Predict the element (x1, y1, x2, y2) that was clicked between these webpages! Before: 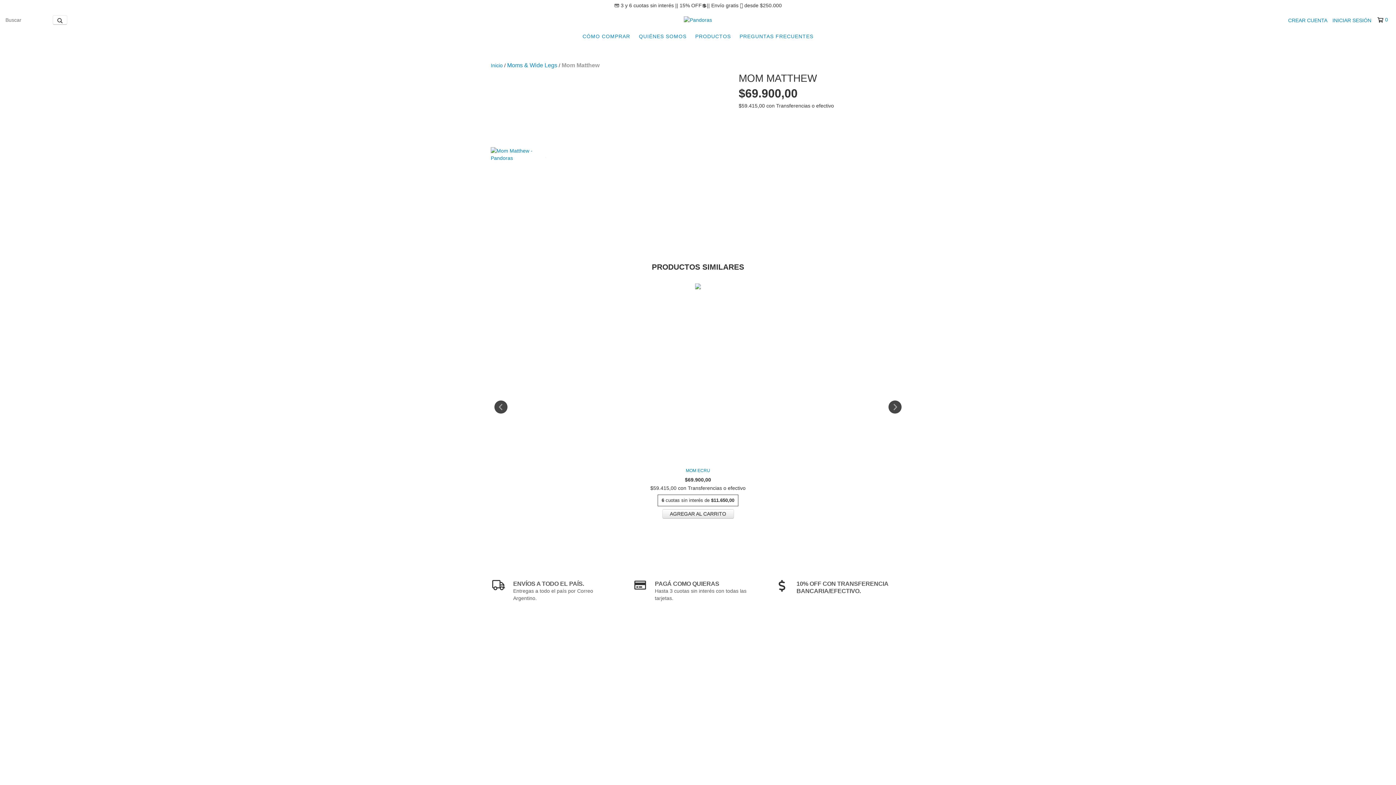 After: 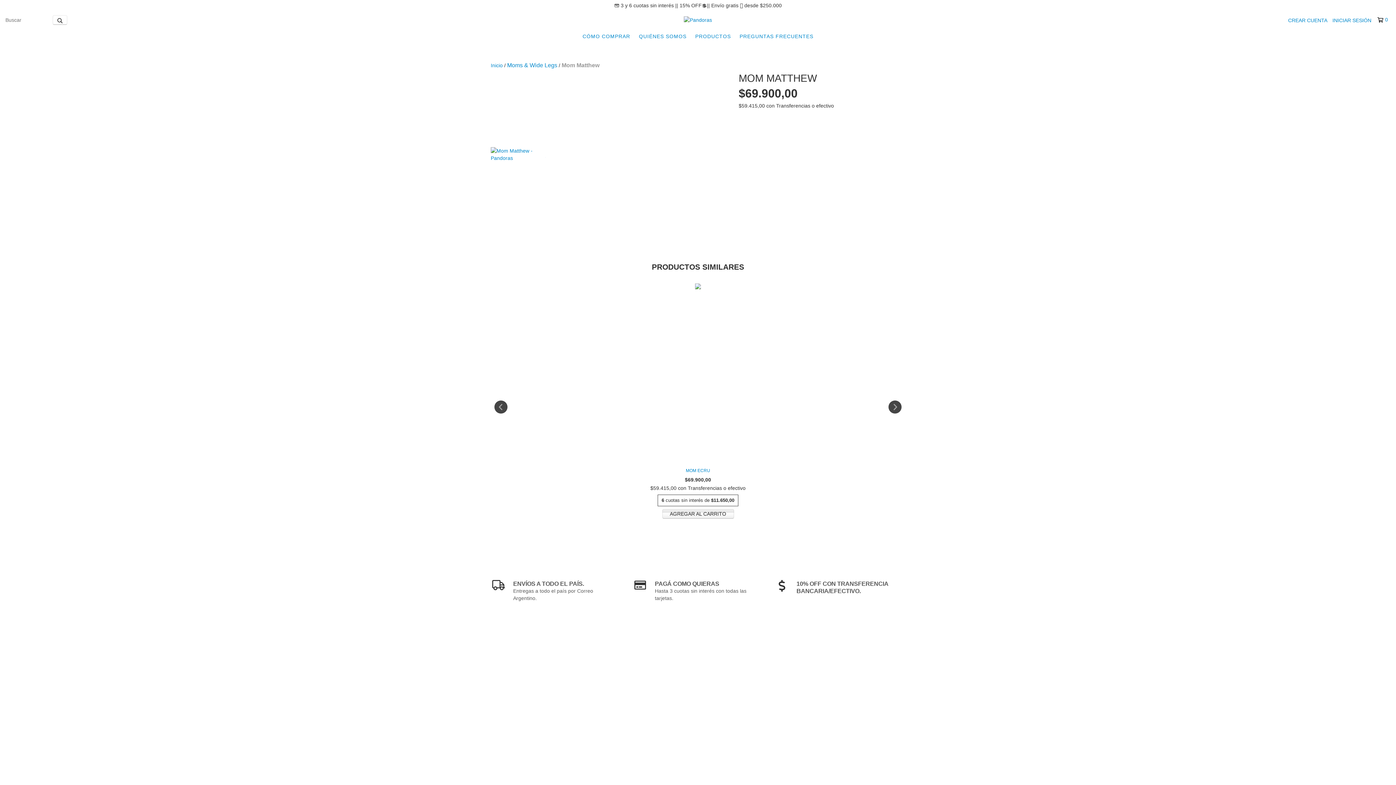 Action: bbox: (662, 509, 734, 519) label: Compra rápida de Mom Ecru